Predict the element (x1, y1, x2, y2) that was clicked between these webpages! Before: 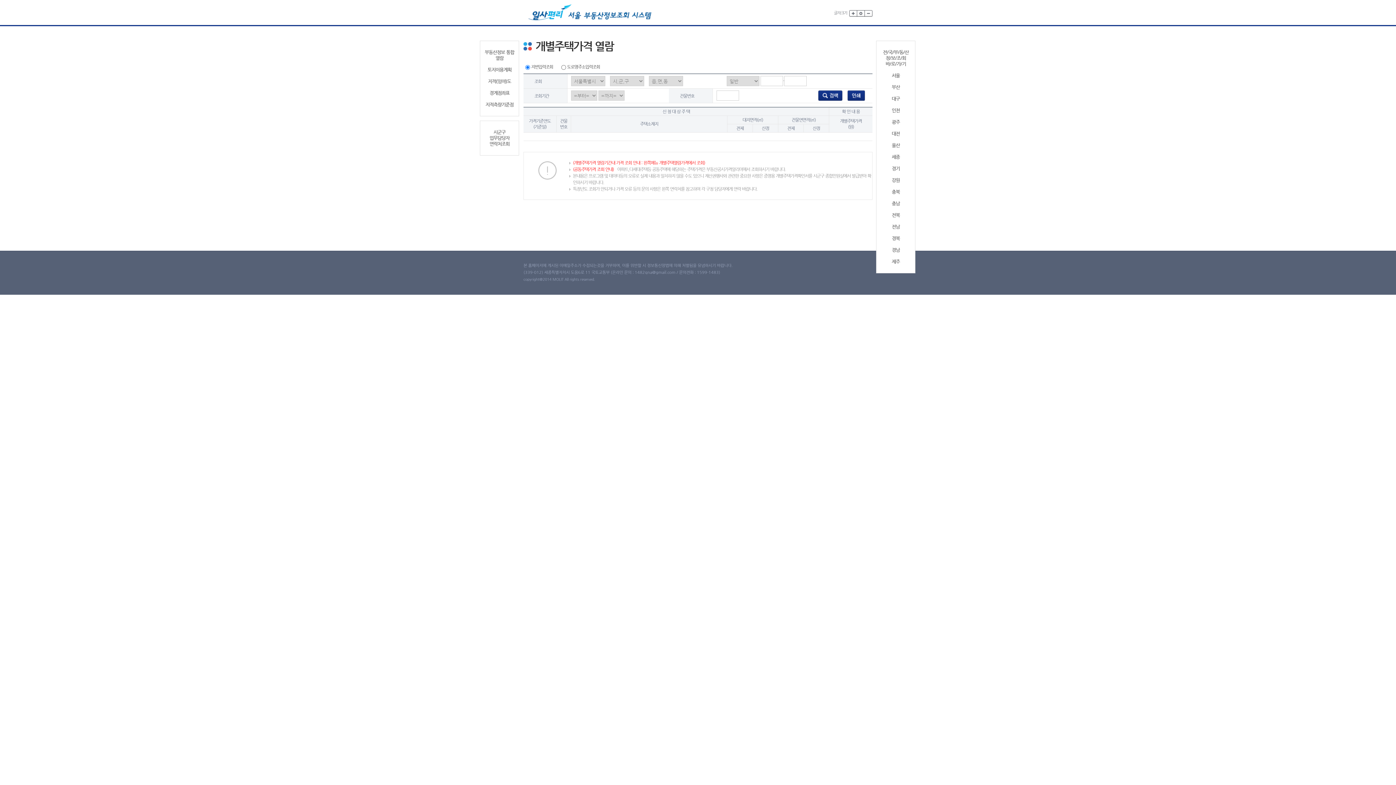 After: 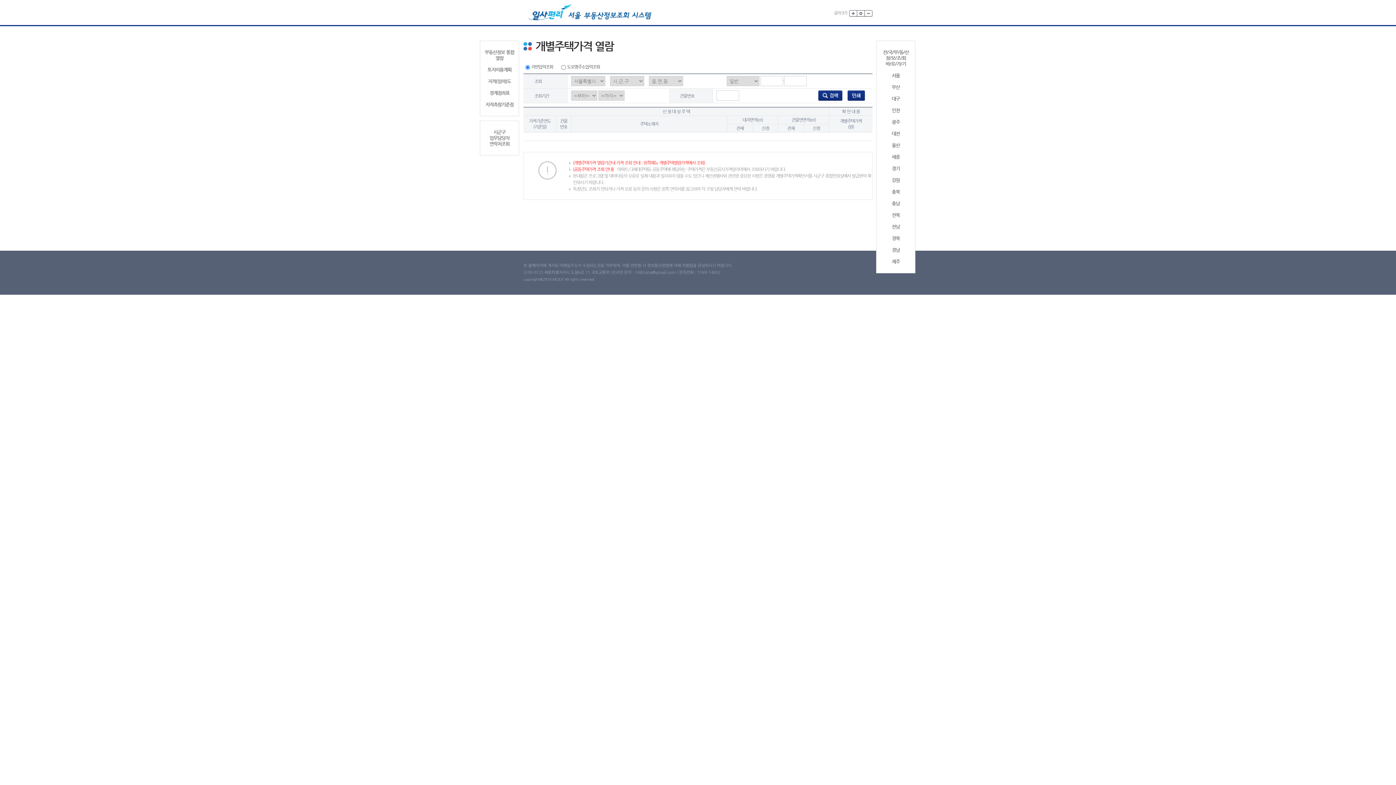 Action: bbox: (818, 92, 842, 98)